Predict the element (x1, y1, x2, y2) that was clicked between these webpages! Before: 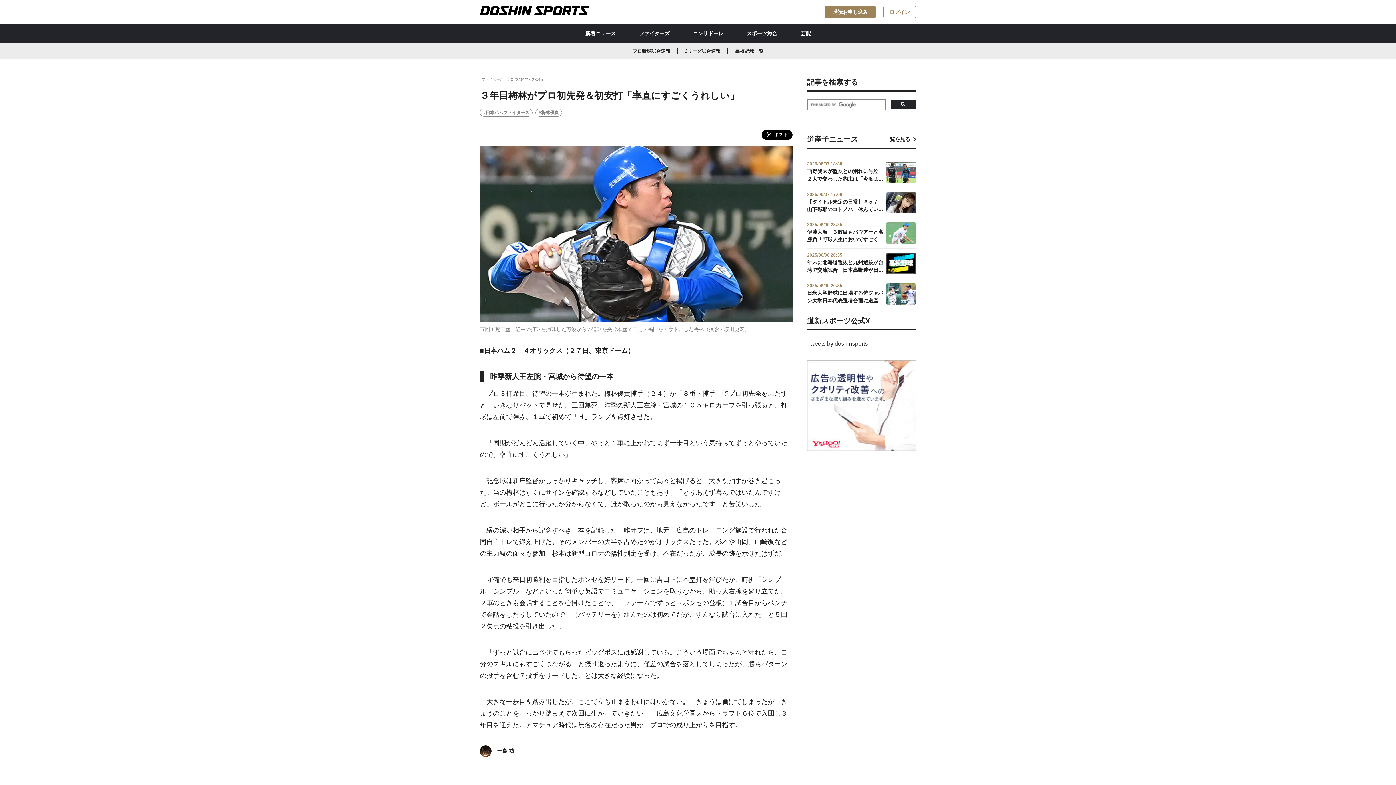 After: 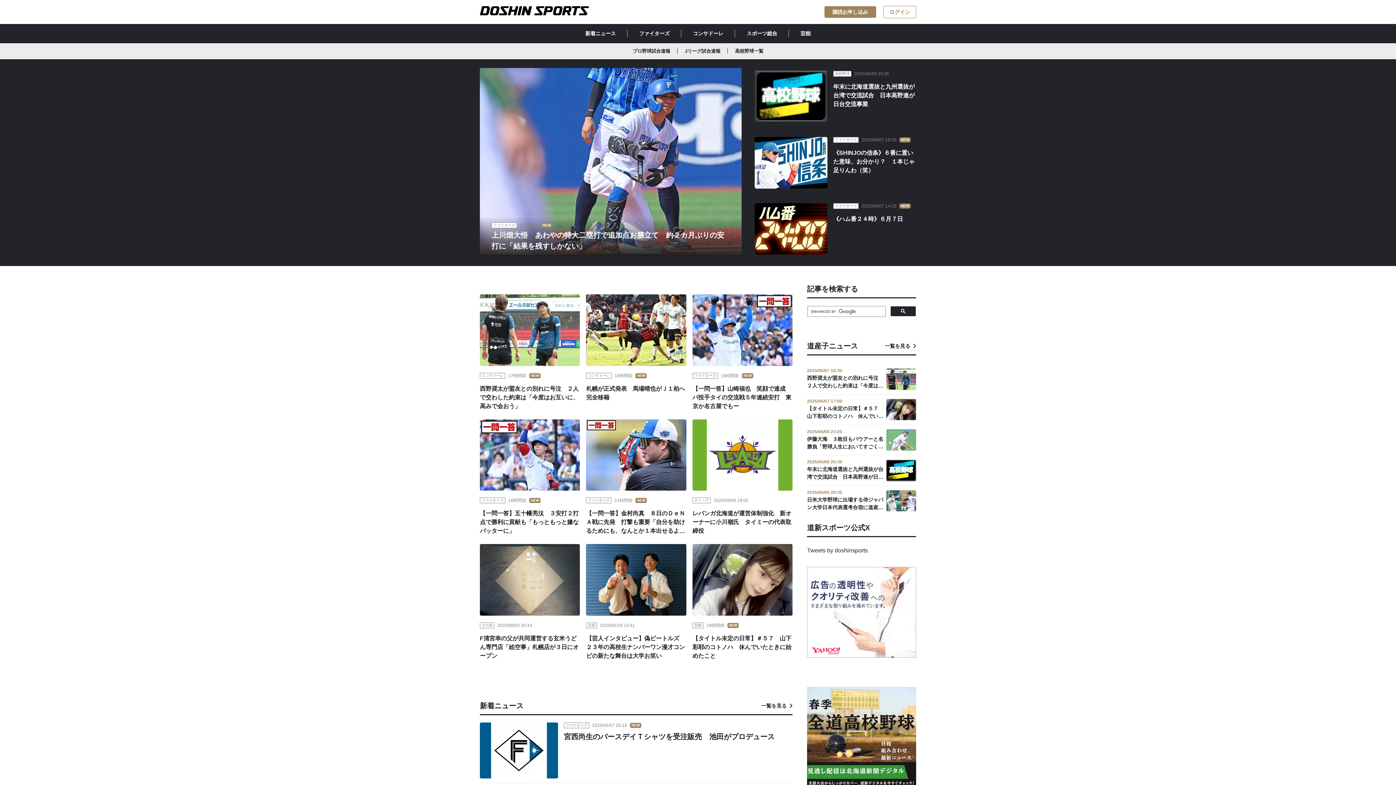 Action: bbox: (480, -1, 589, 25)